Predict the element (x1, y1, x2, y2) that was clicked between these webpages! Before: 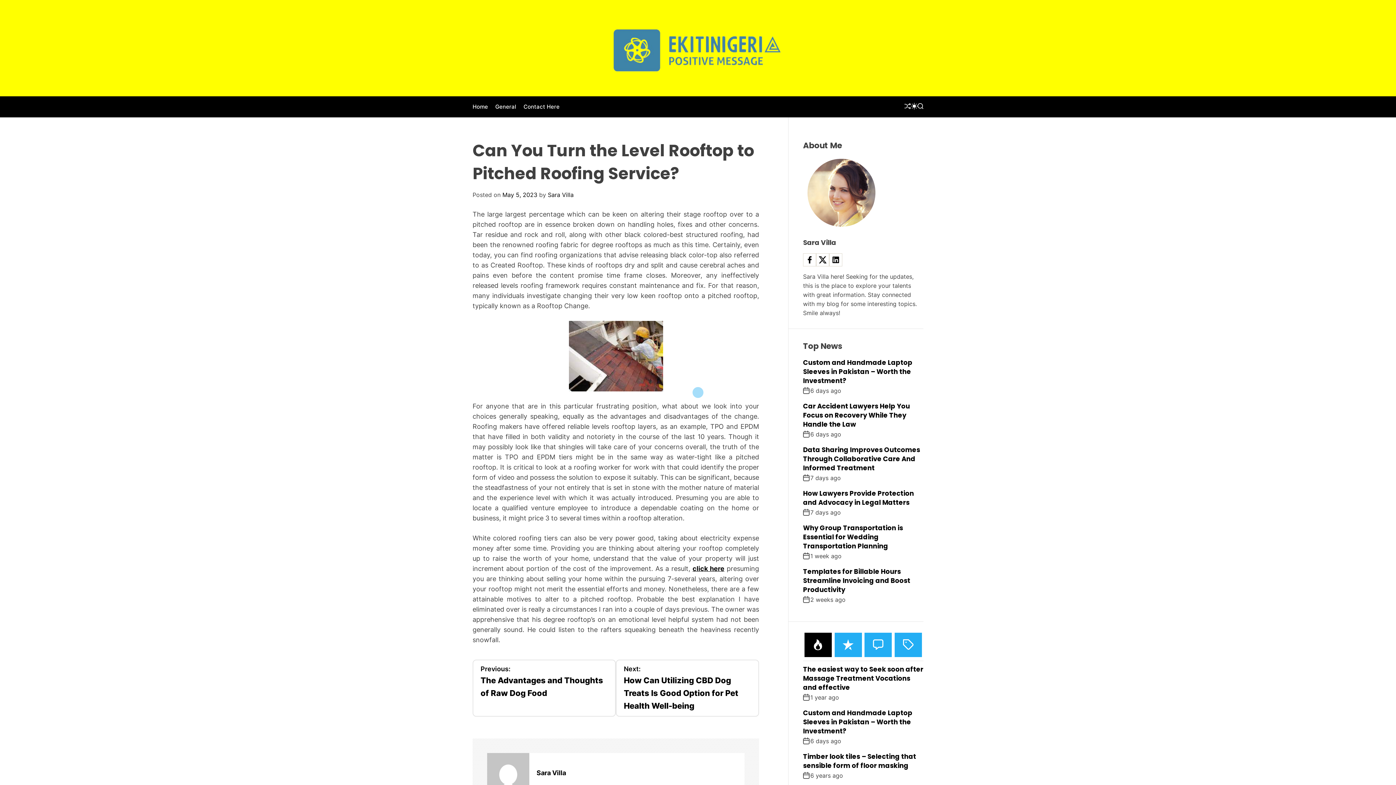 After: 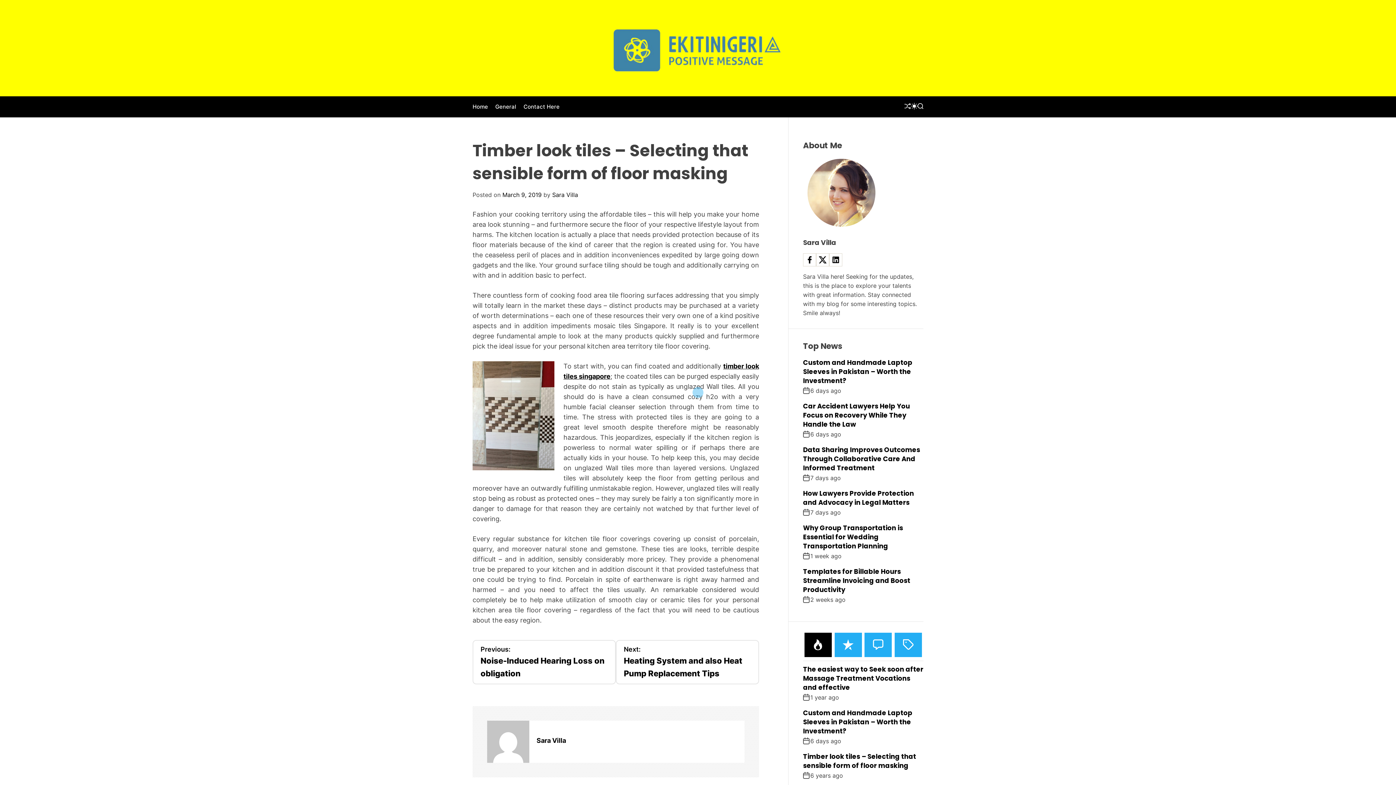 Action: bbox: (803, 752, 916, 770) label: Timber look tiles – Selecting that sensible form of floor masking